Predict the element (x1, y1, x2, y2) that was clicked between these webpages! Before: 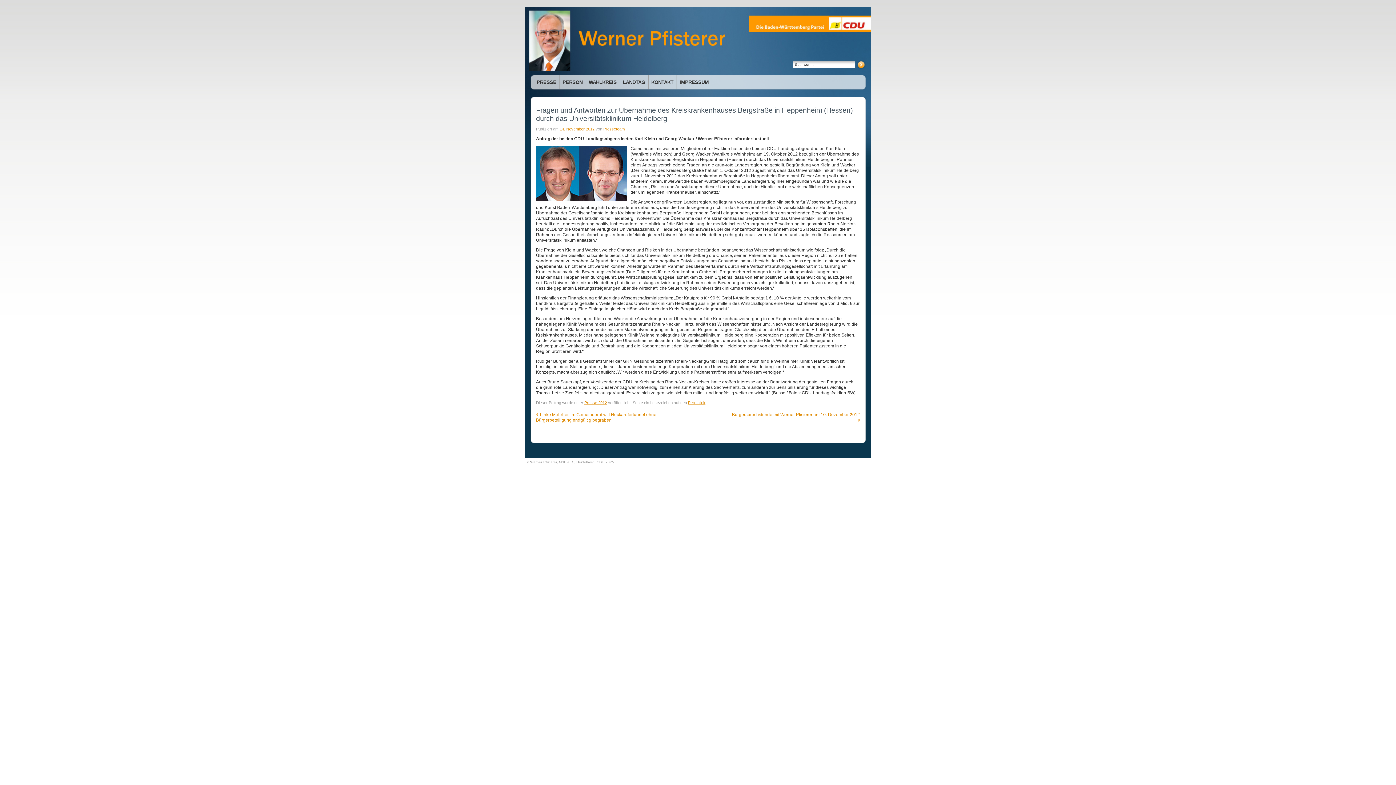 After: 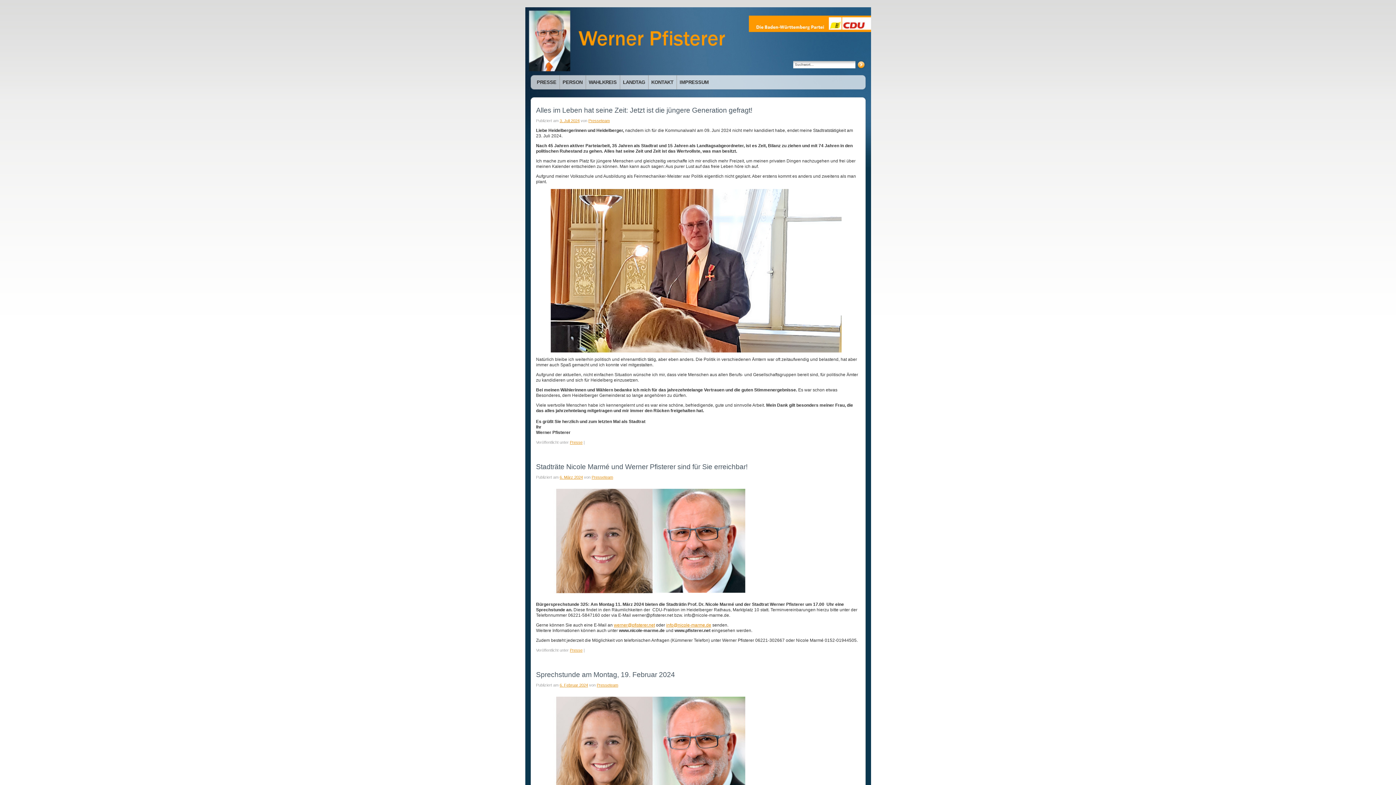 Action: bbox: (525, 7, 871, 19)